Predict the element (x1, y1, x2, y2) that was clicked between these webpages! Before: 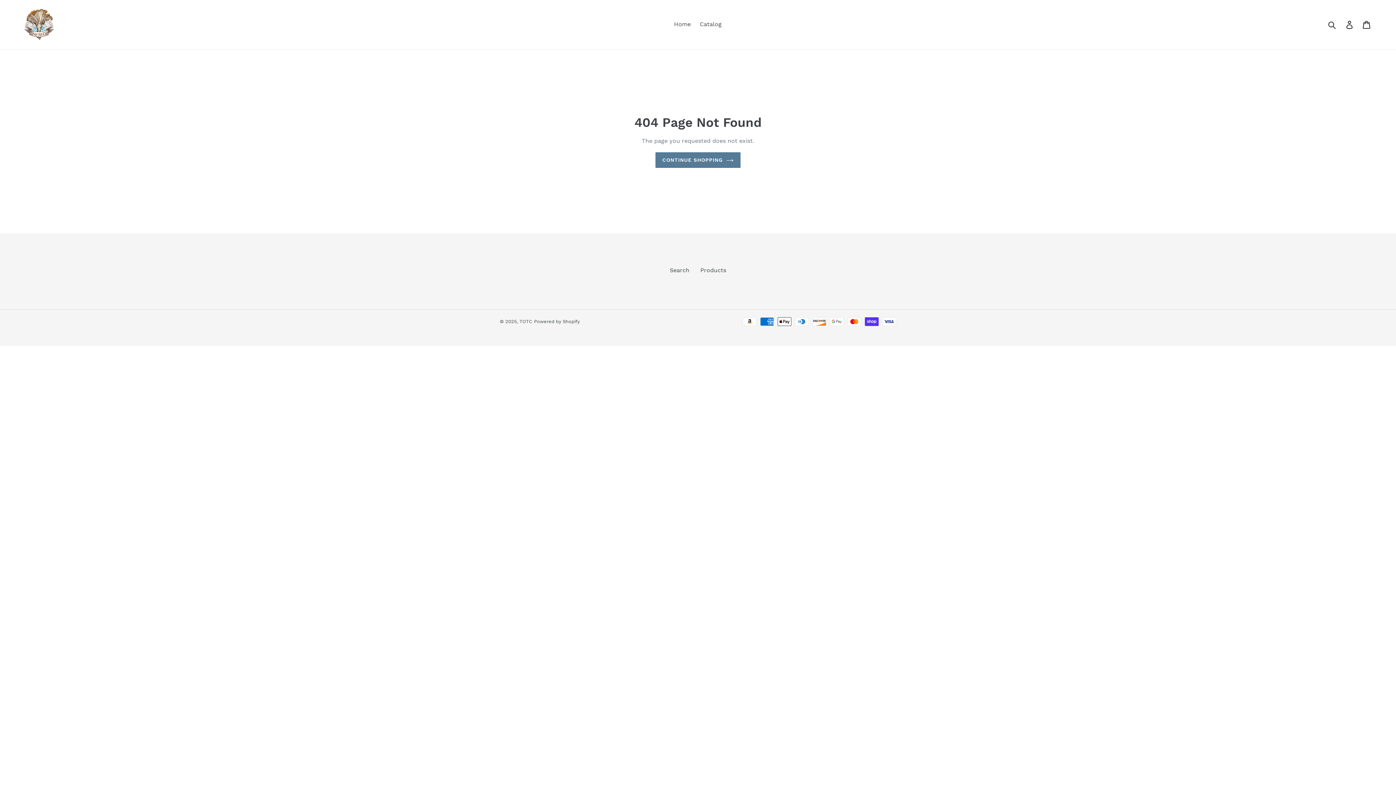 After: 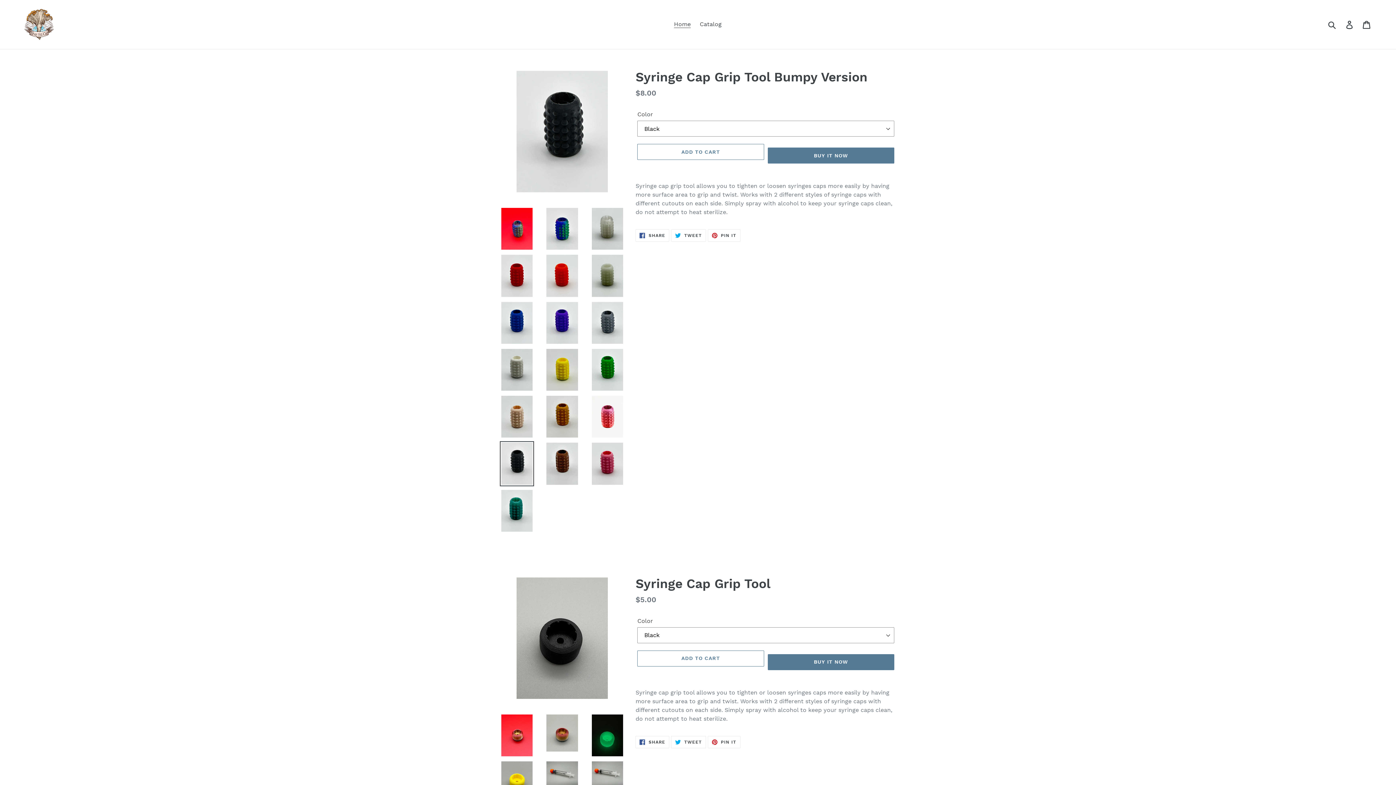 Action: label: CONTINUE SHOPPING bbox: (655, 152, 740, 167)